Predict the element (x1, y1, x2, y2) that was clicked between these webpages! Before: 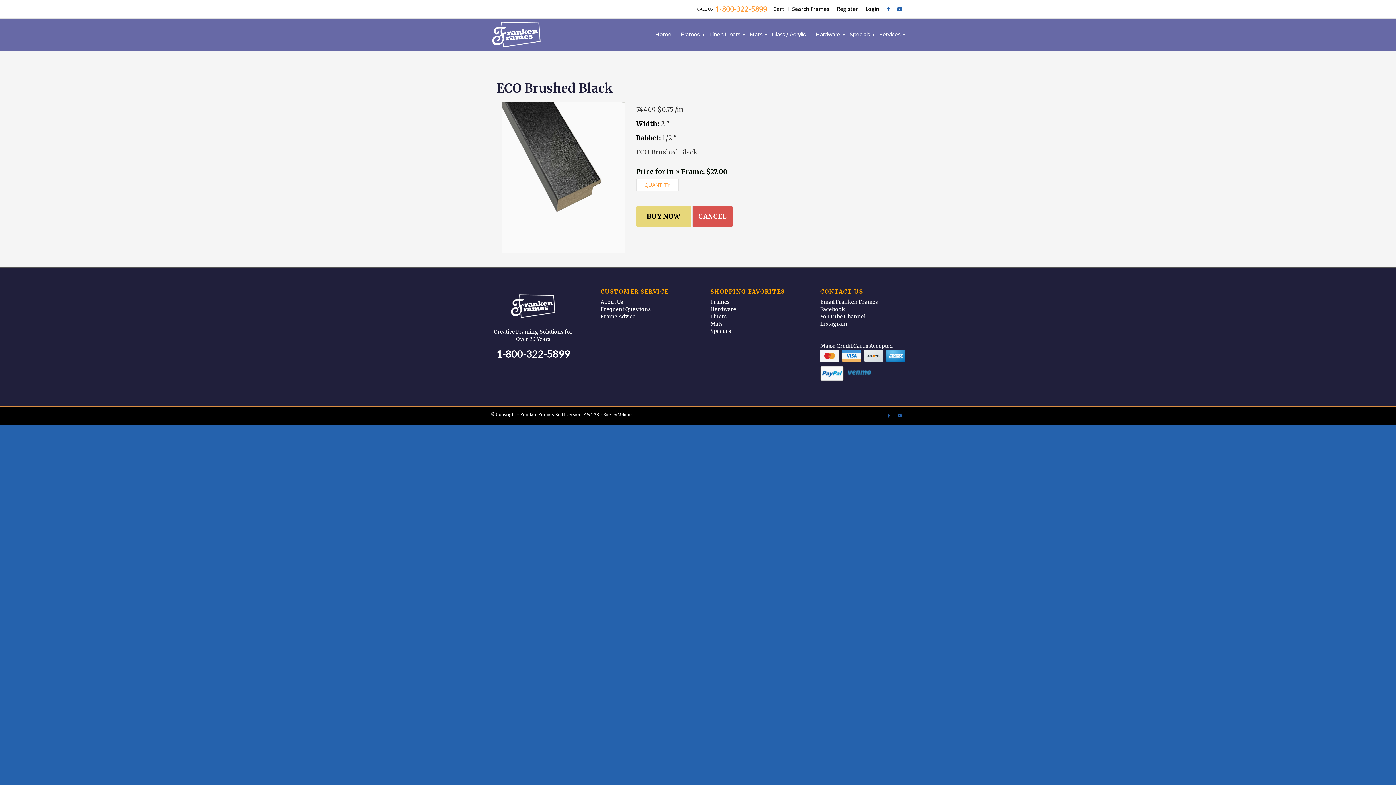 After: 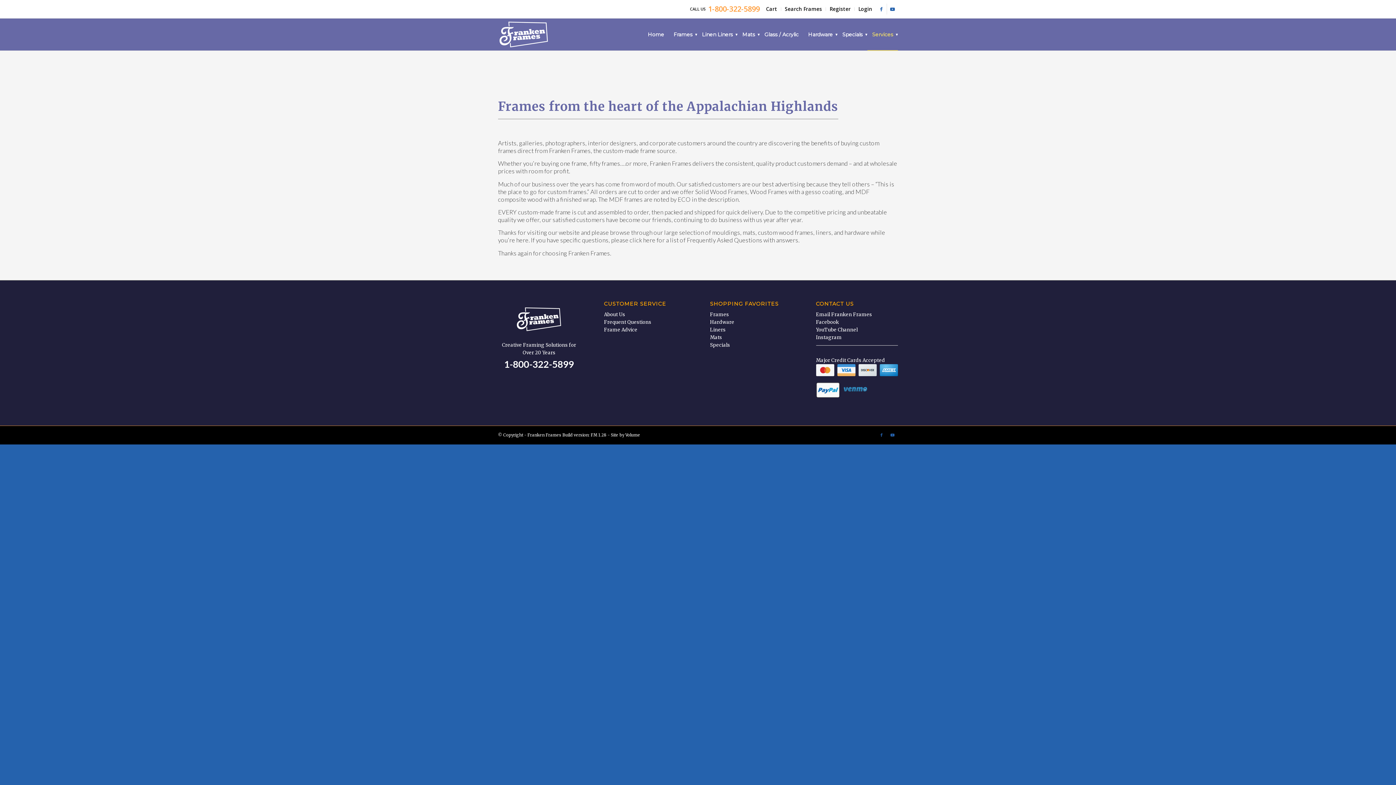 Action: label: About Us bbox: (600, 299, 623, 305)